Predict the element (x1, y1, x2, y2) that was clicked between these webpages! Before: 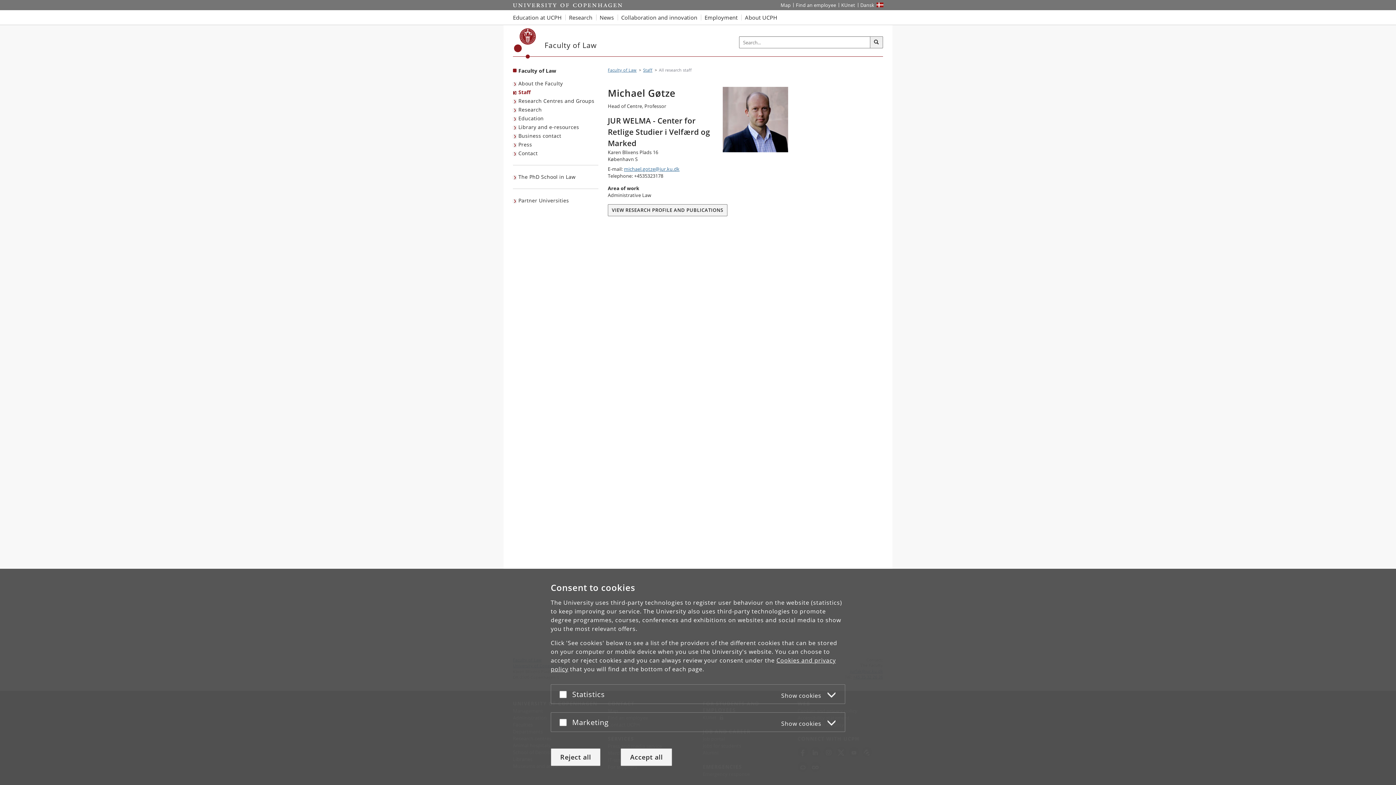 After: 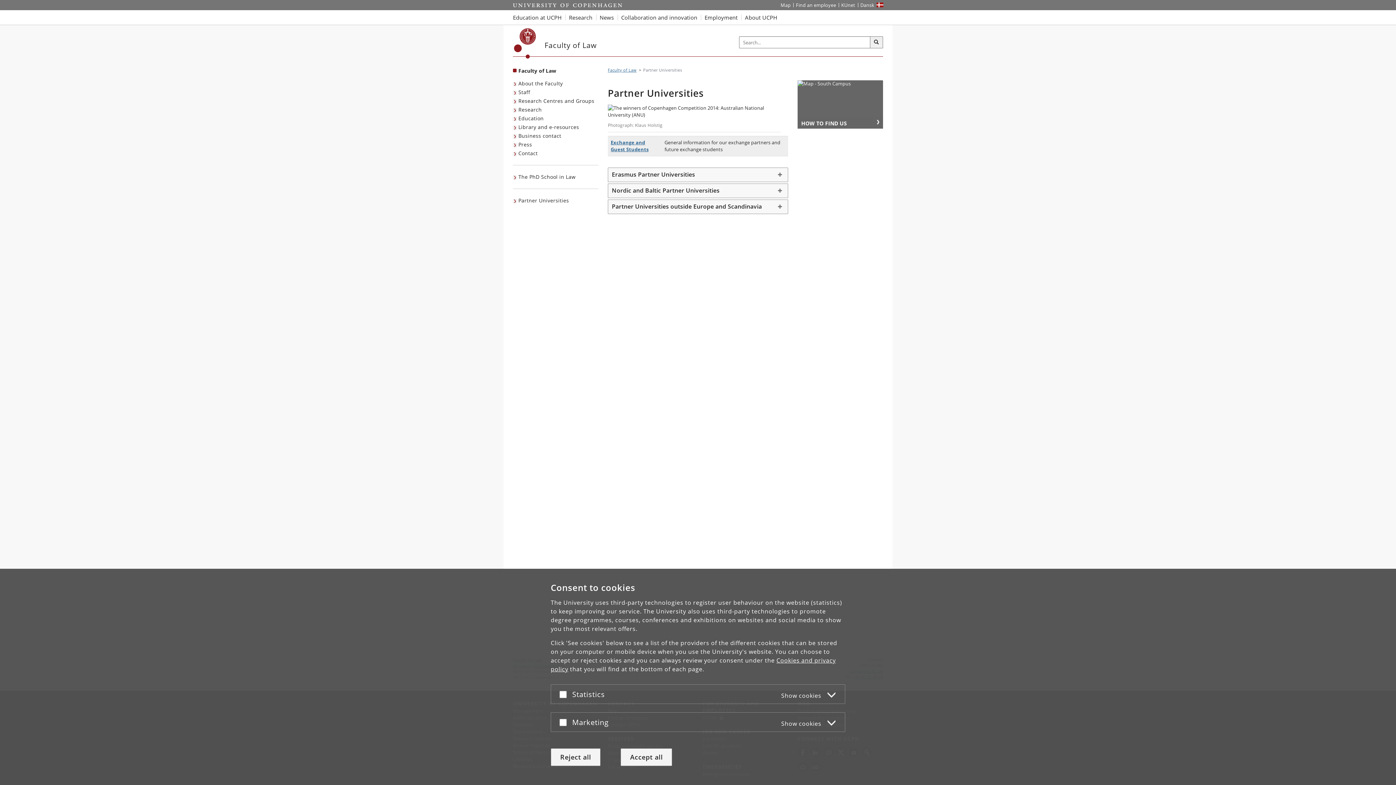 Action: label: Partner Universities ekstramenu bbox: (513, 196, 570, 205)